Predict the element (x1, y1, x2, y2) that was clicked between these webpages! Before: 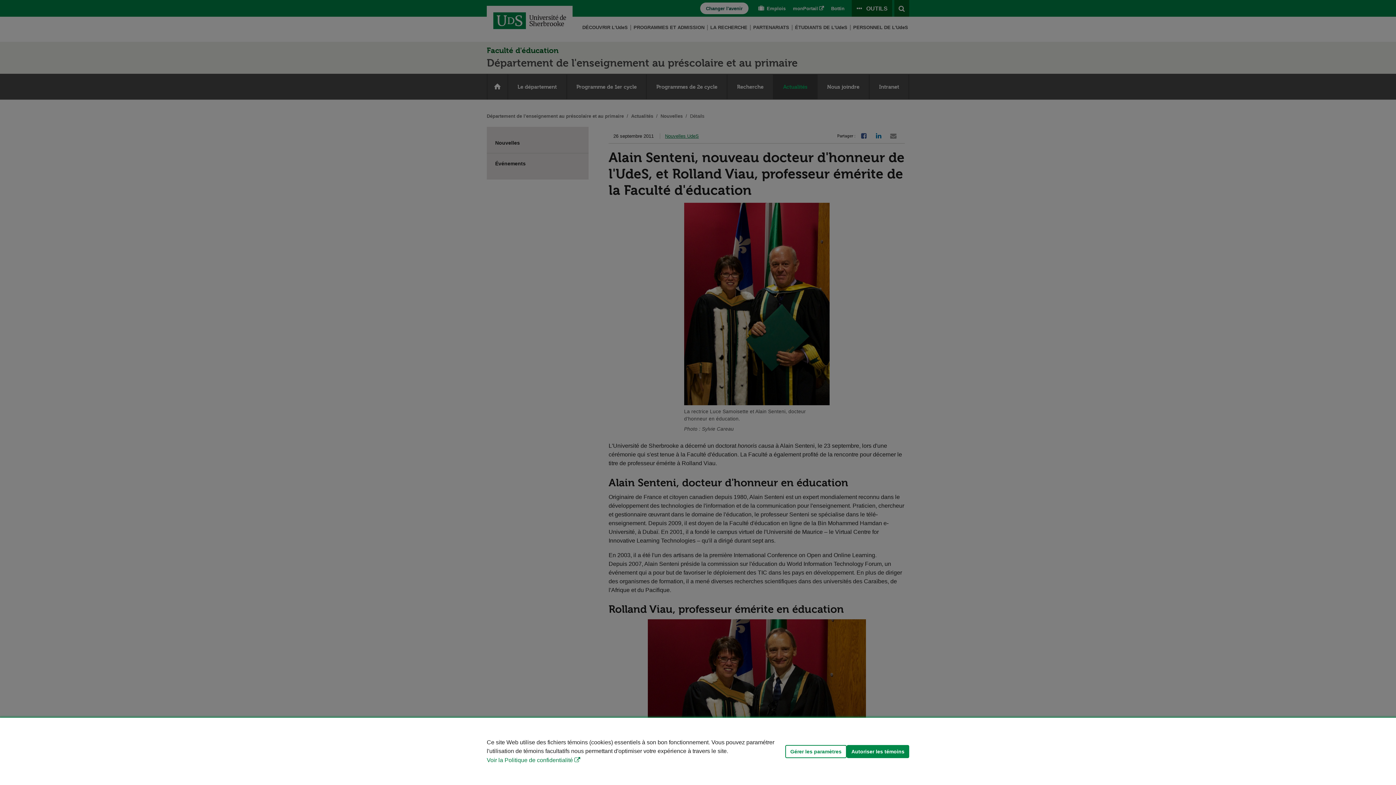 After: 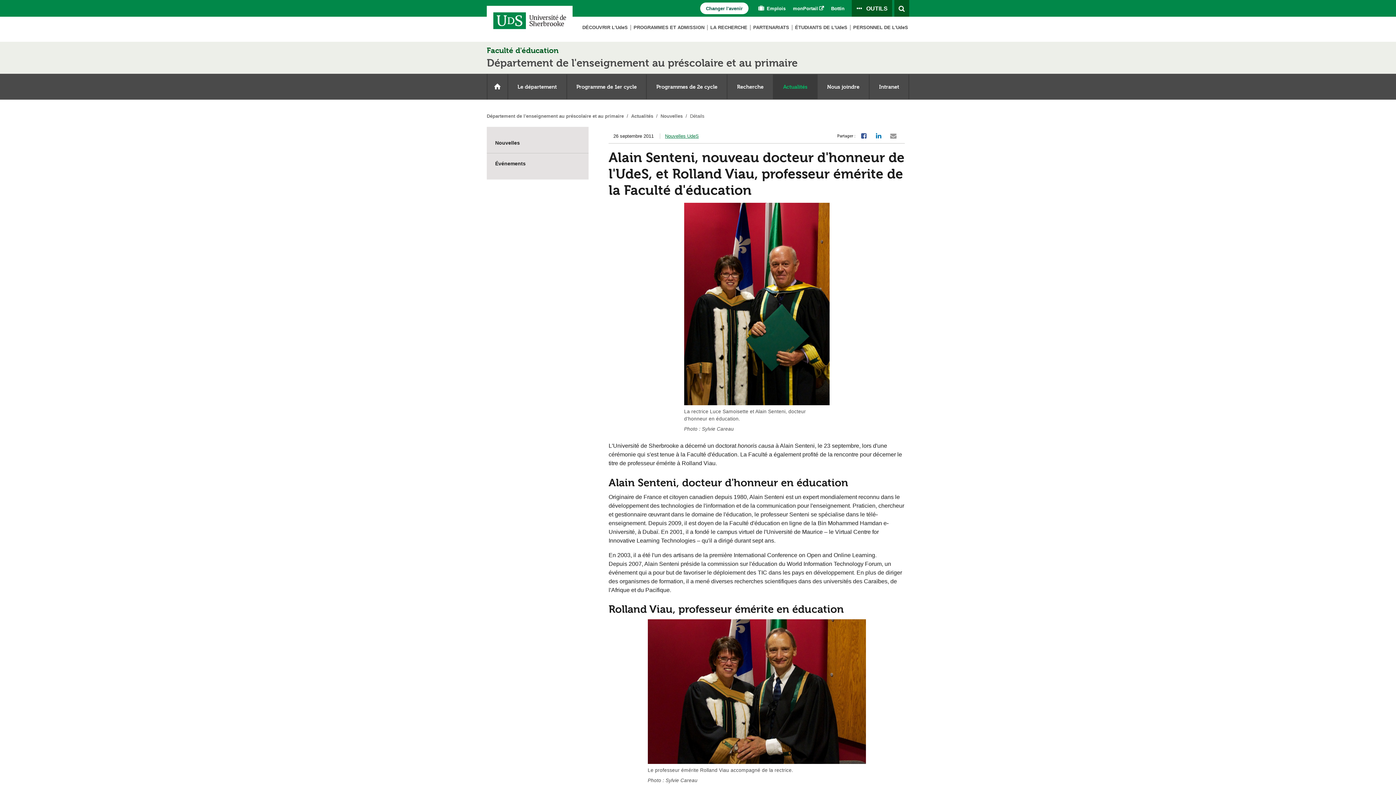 Action: bbox: (846, 745, 909, 758) label: Autoriser les témoins